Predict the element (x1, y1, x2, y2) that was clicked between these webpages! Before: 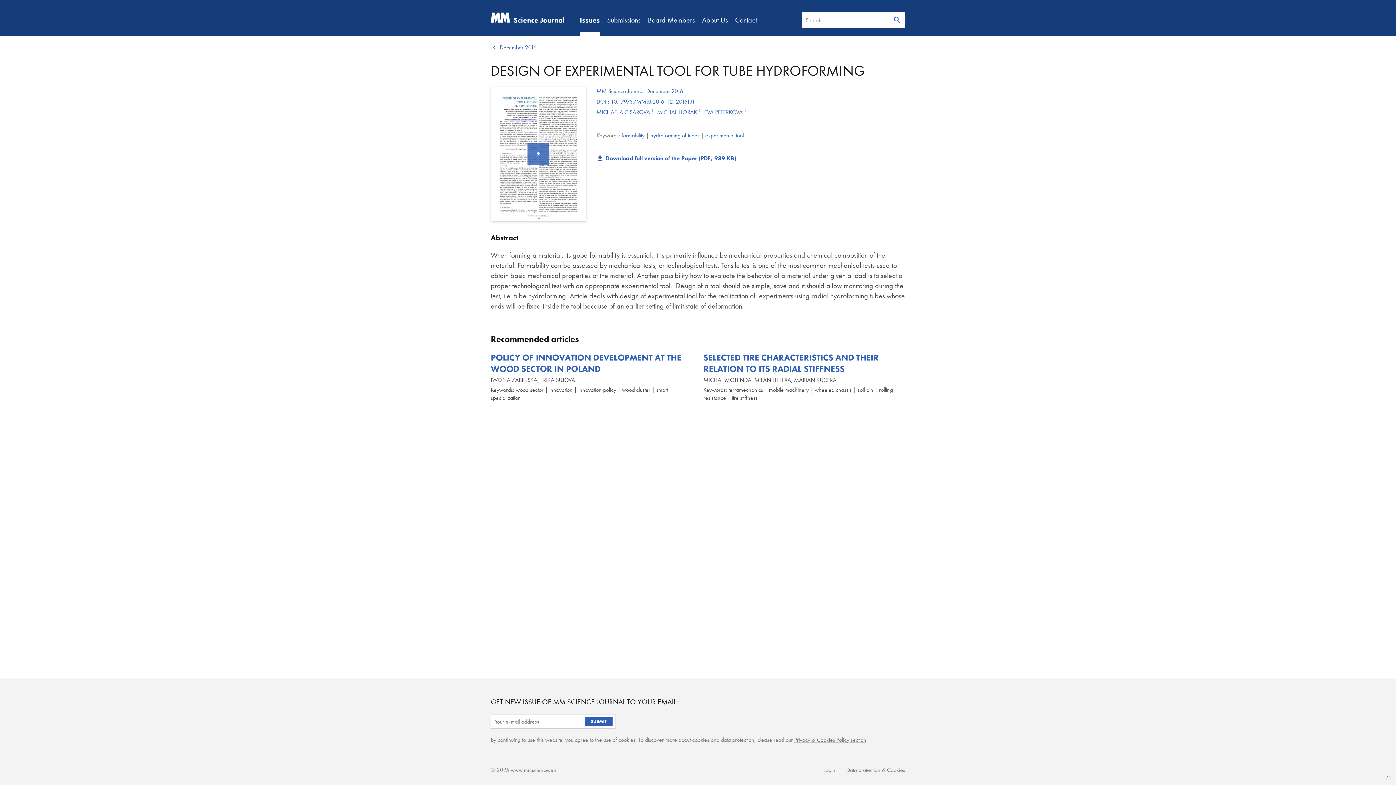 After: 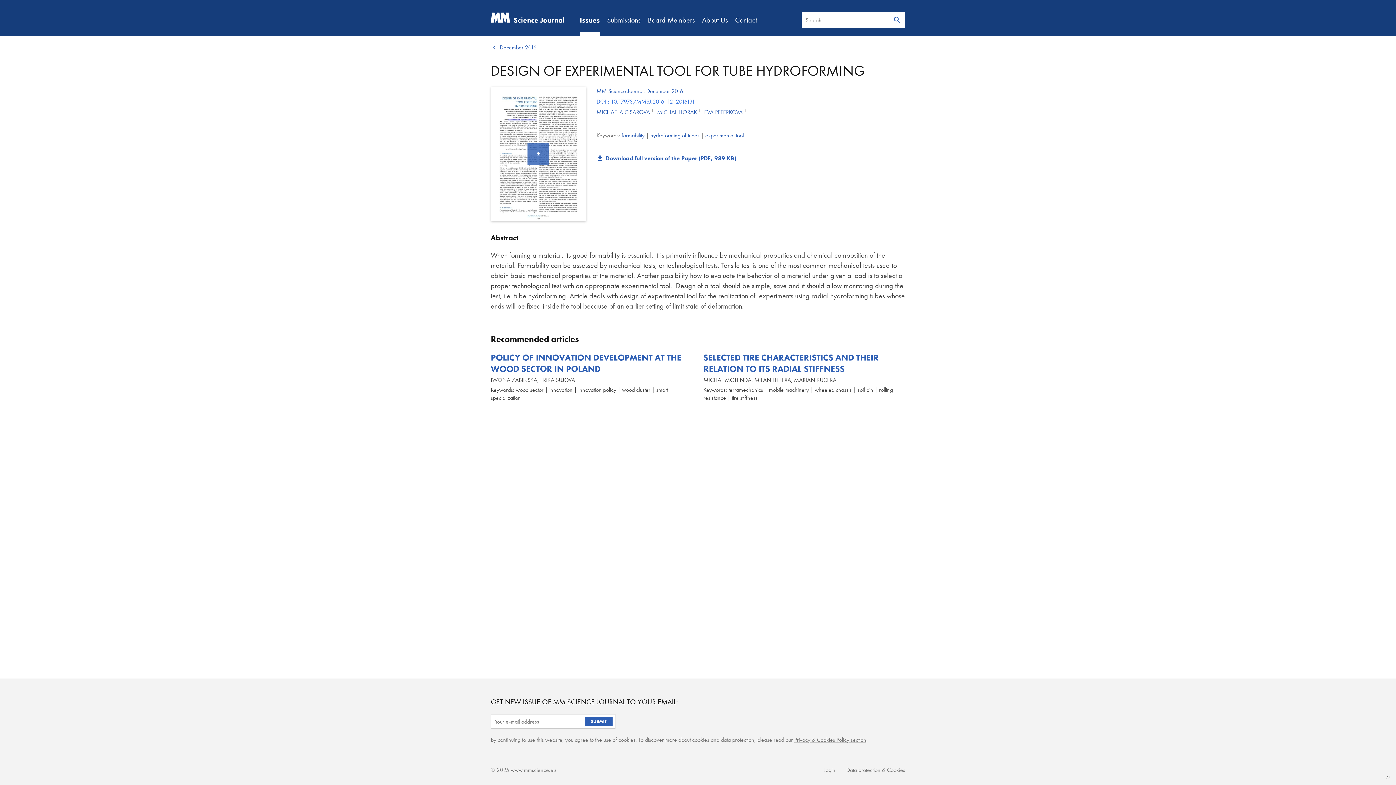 Action: bbox: (596, 97, 695, 105) label: DOI : 10.17973/MMSJ.2016_12_2016131